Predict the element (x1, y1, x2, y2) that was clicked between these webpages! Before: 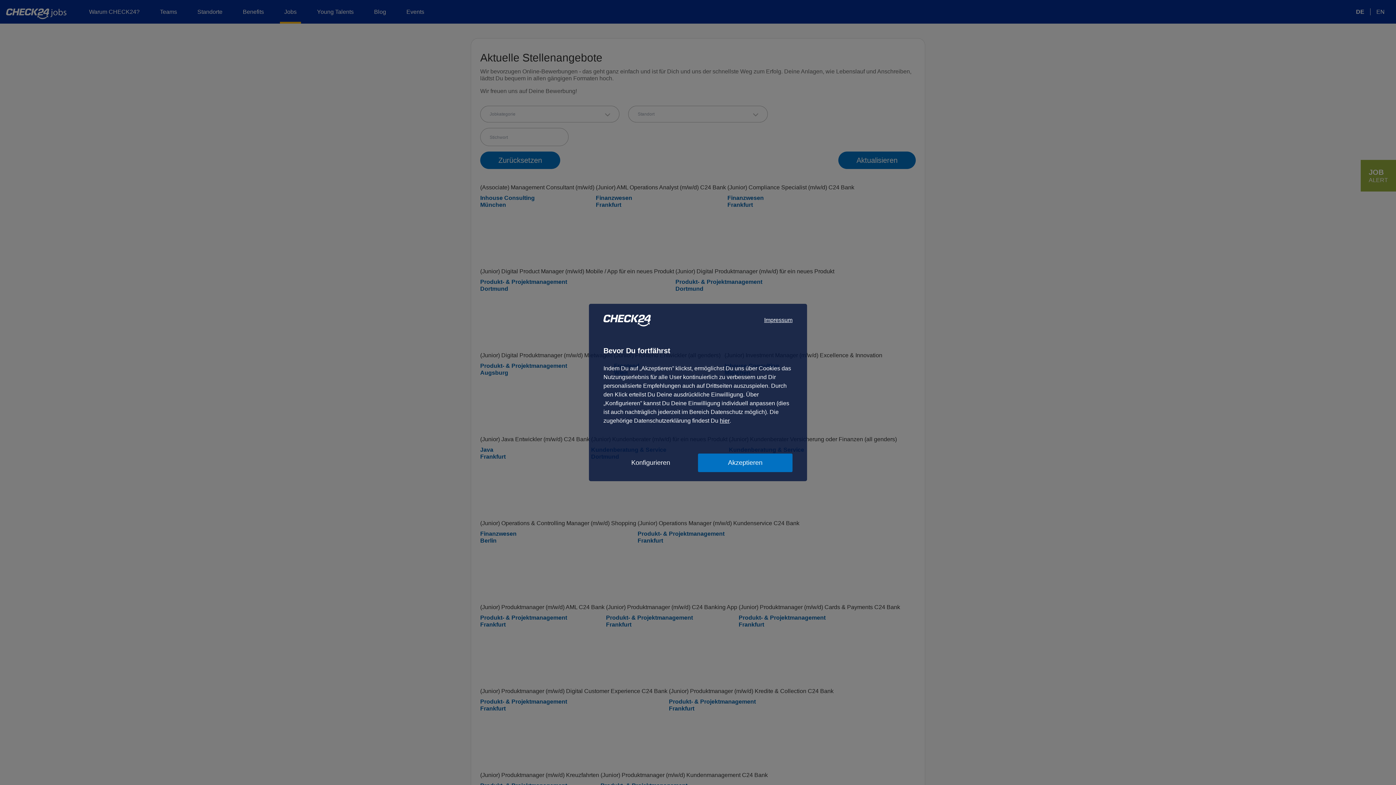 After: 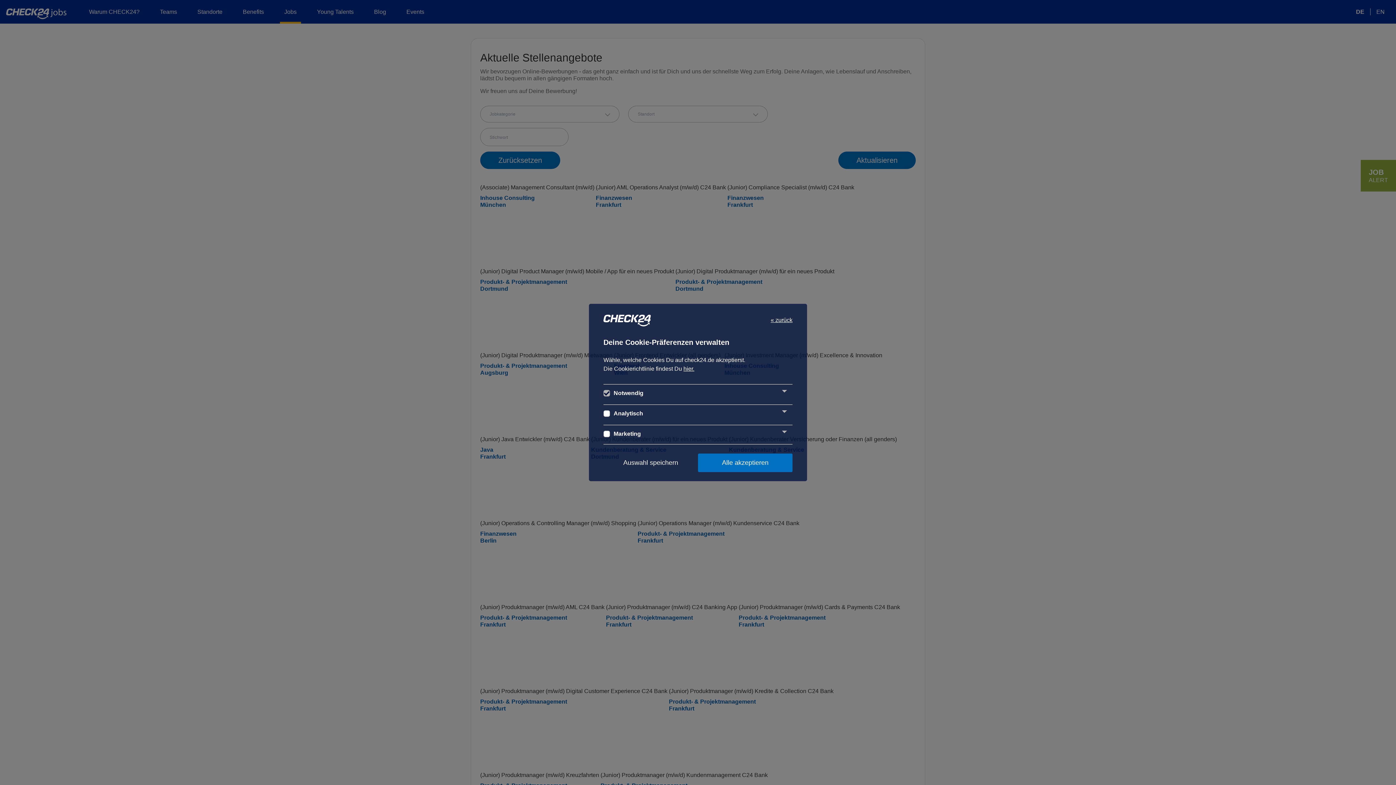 Action: bbox: (603, 453, 698, 472) label: Konfigurieren